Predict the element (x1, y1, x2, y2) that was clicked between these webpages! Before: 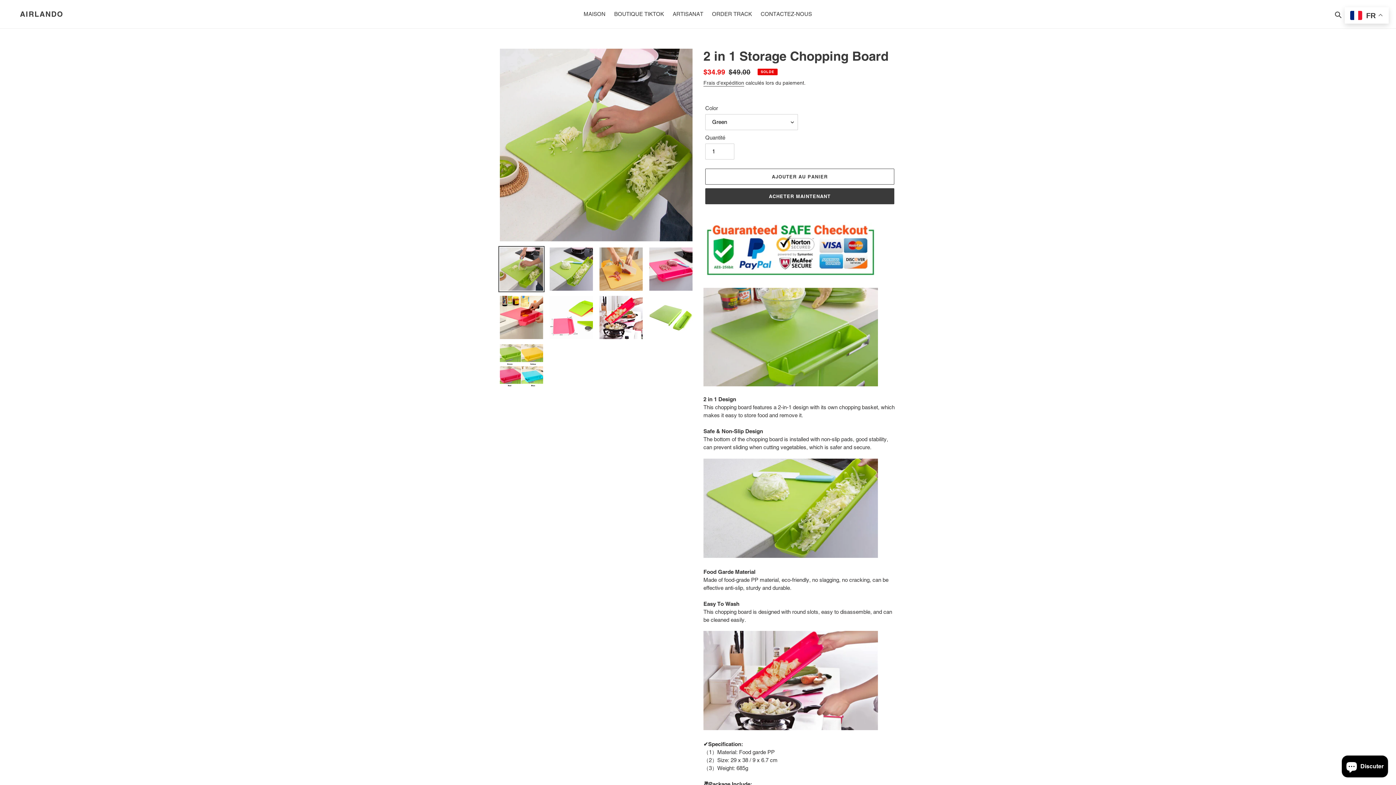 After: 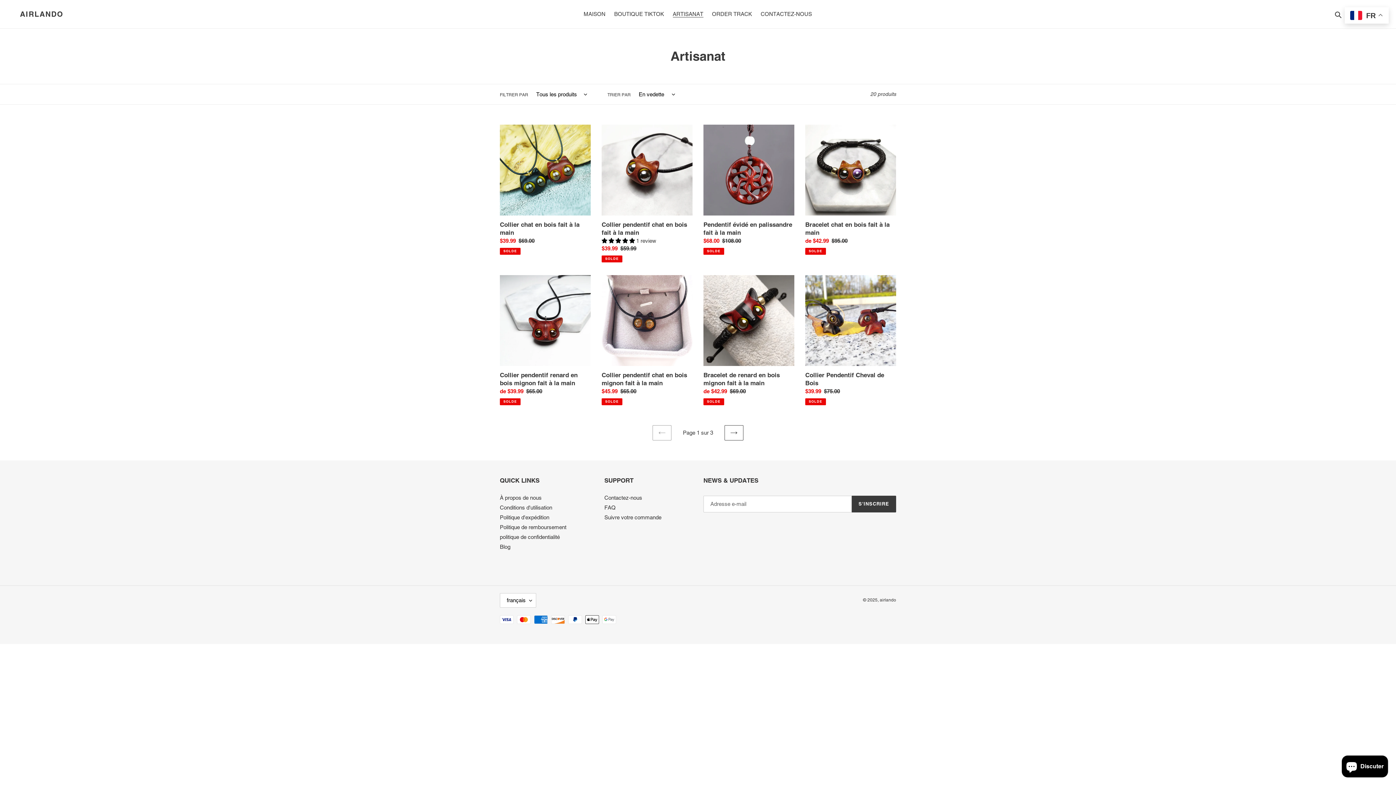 Action: bbox: (669, 9, 707, 19) label: ARTISANAT